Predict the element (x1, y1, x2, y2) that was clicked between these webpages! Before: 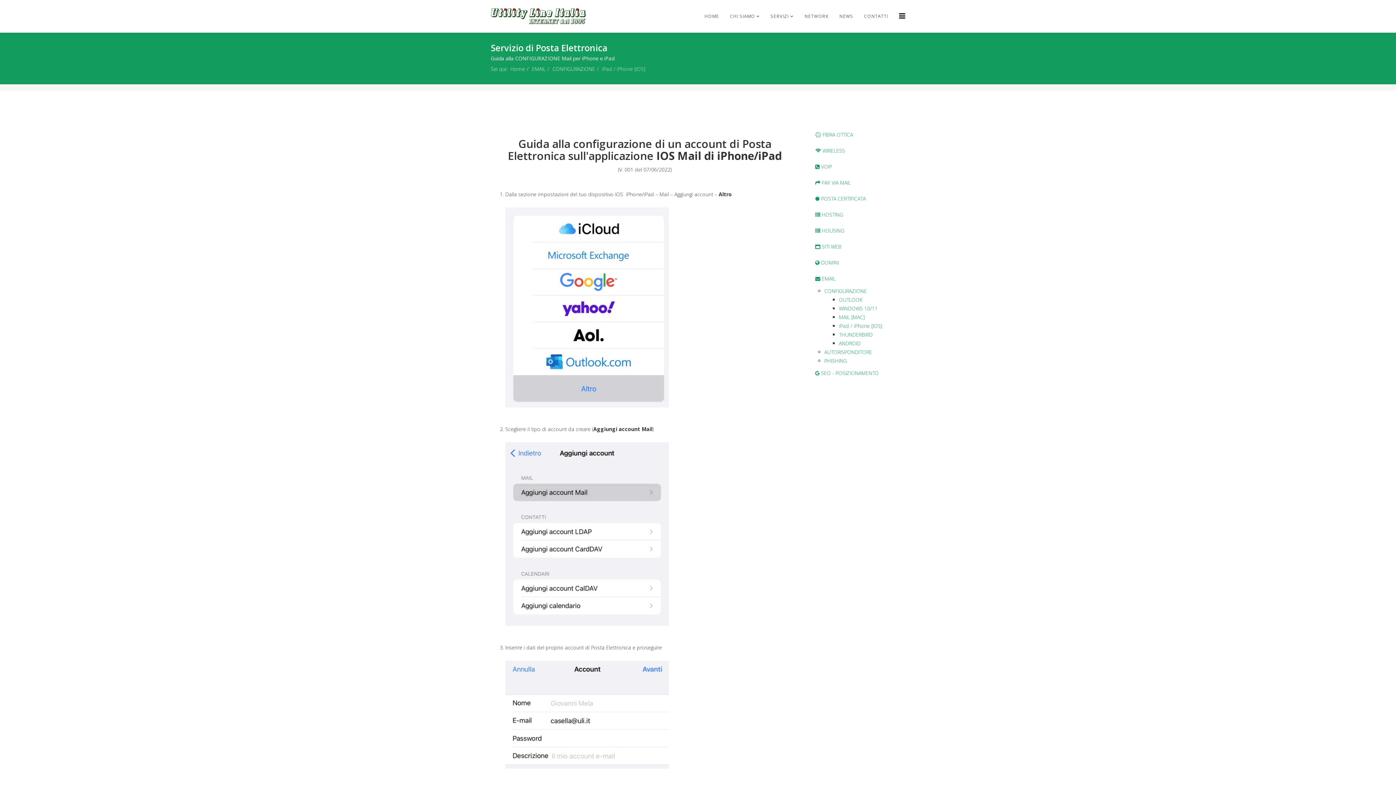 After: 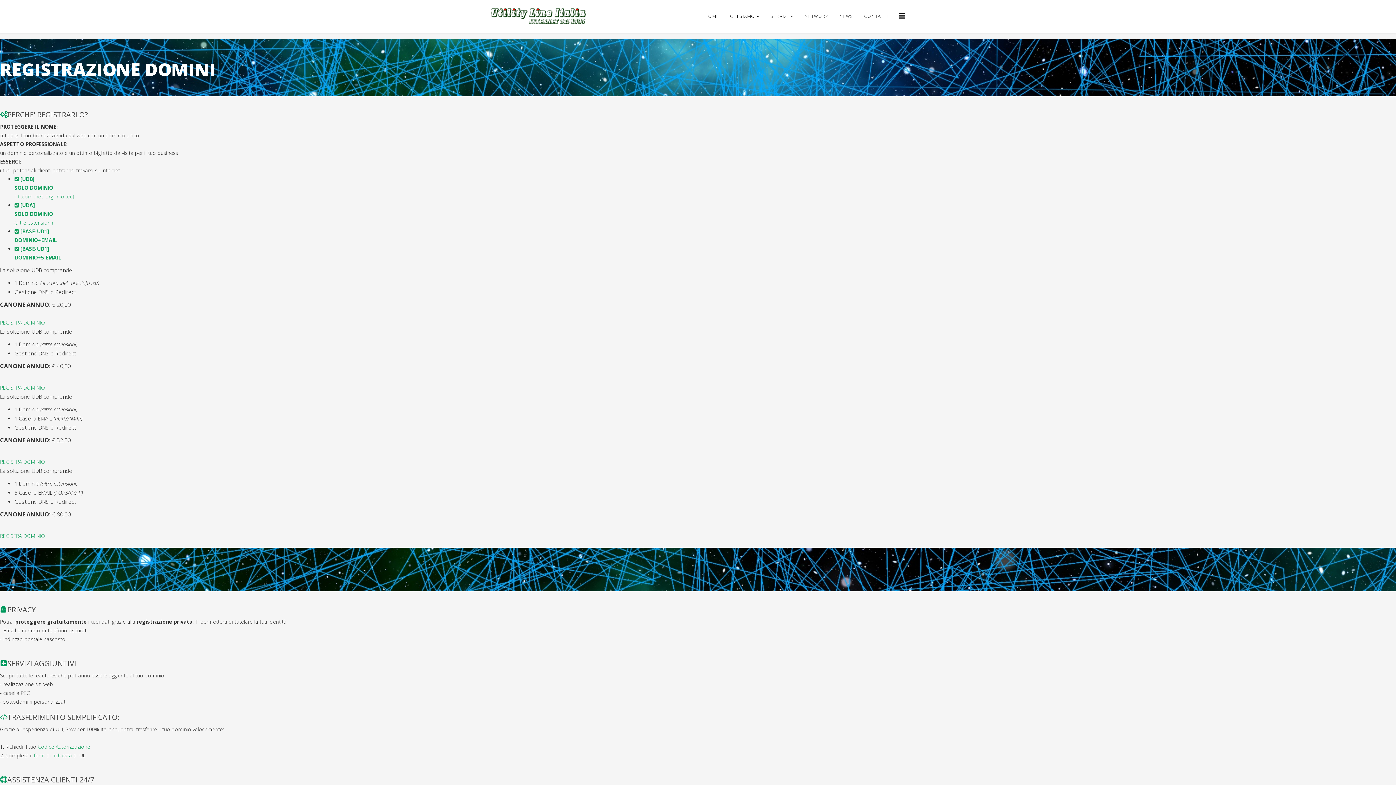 Action: bbox: (810, 254, 905, 270) label:  DOMINI